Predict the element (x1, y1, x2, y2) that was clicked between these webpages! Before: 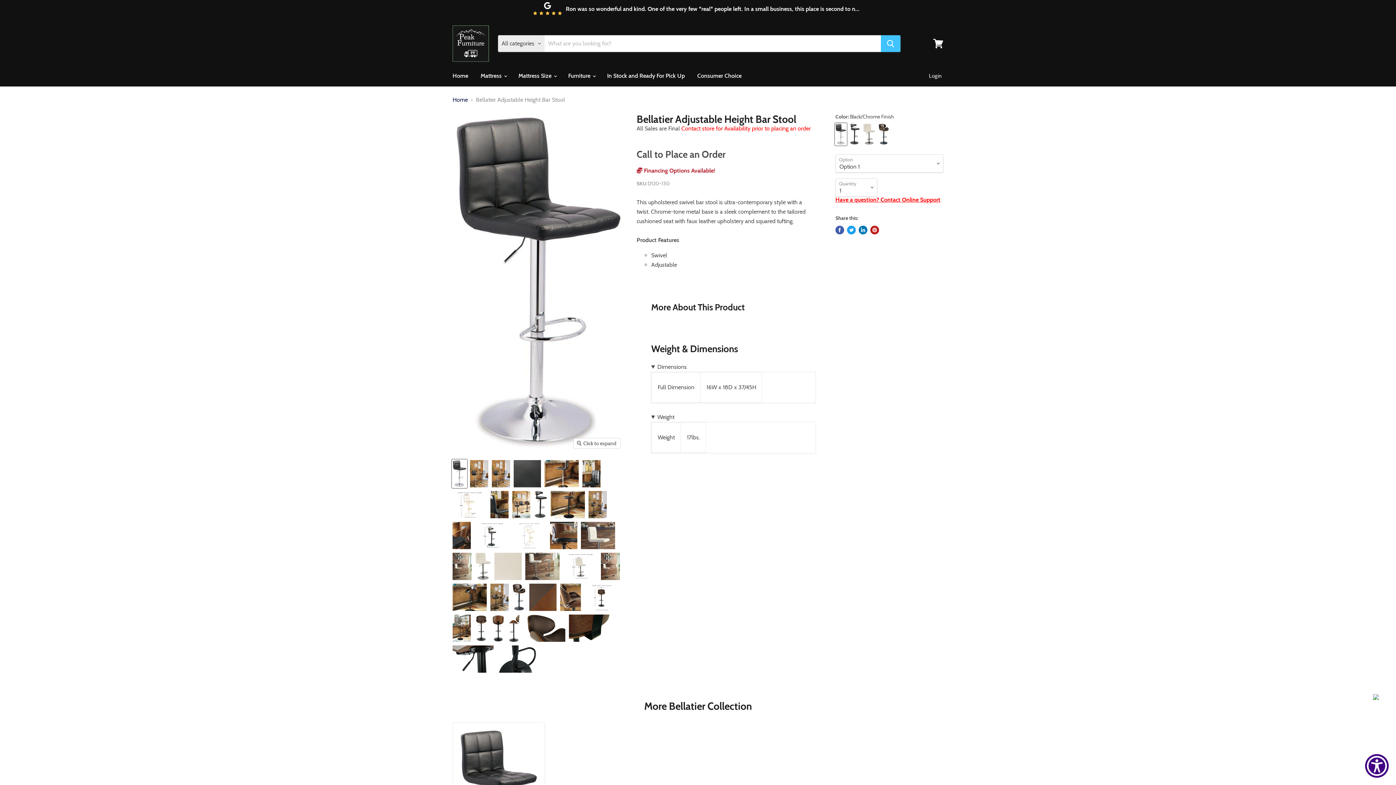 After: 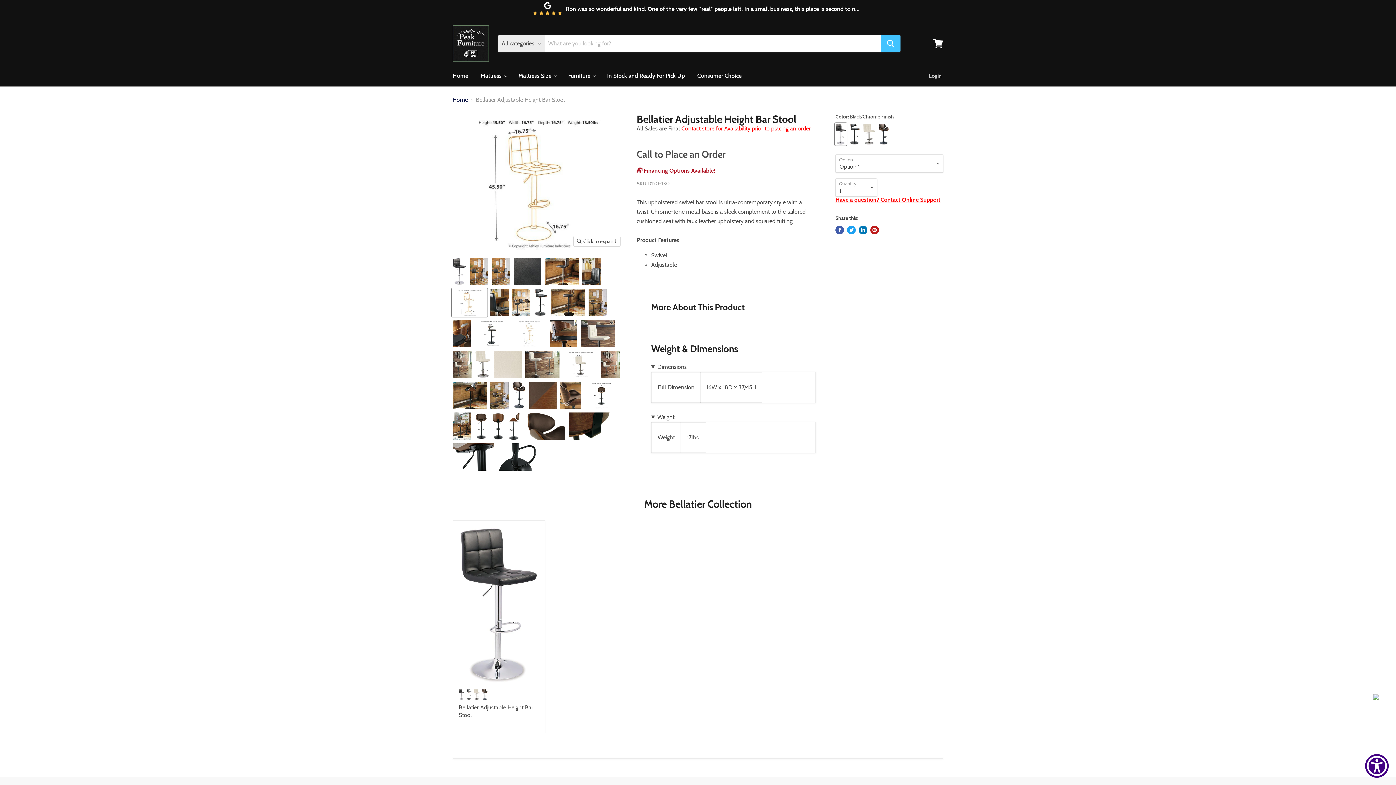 Action: bbox: (452, 490, 487, 519) label: Product image thumbnail